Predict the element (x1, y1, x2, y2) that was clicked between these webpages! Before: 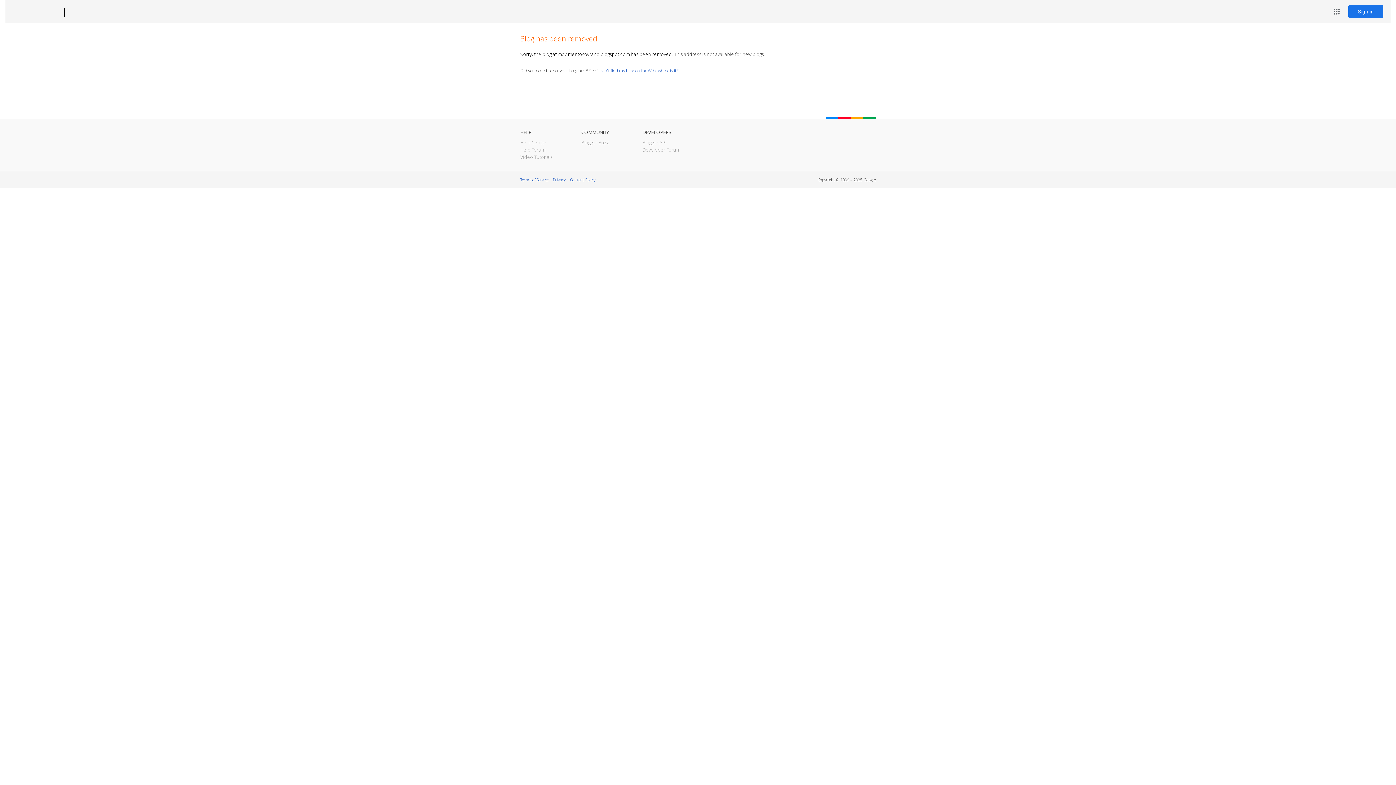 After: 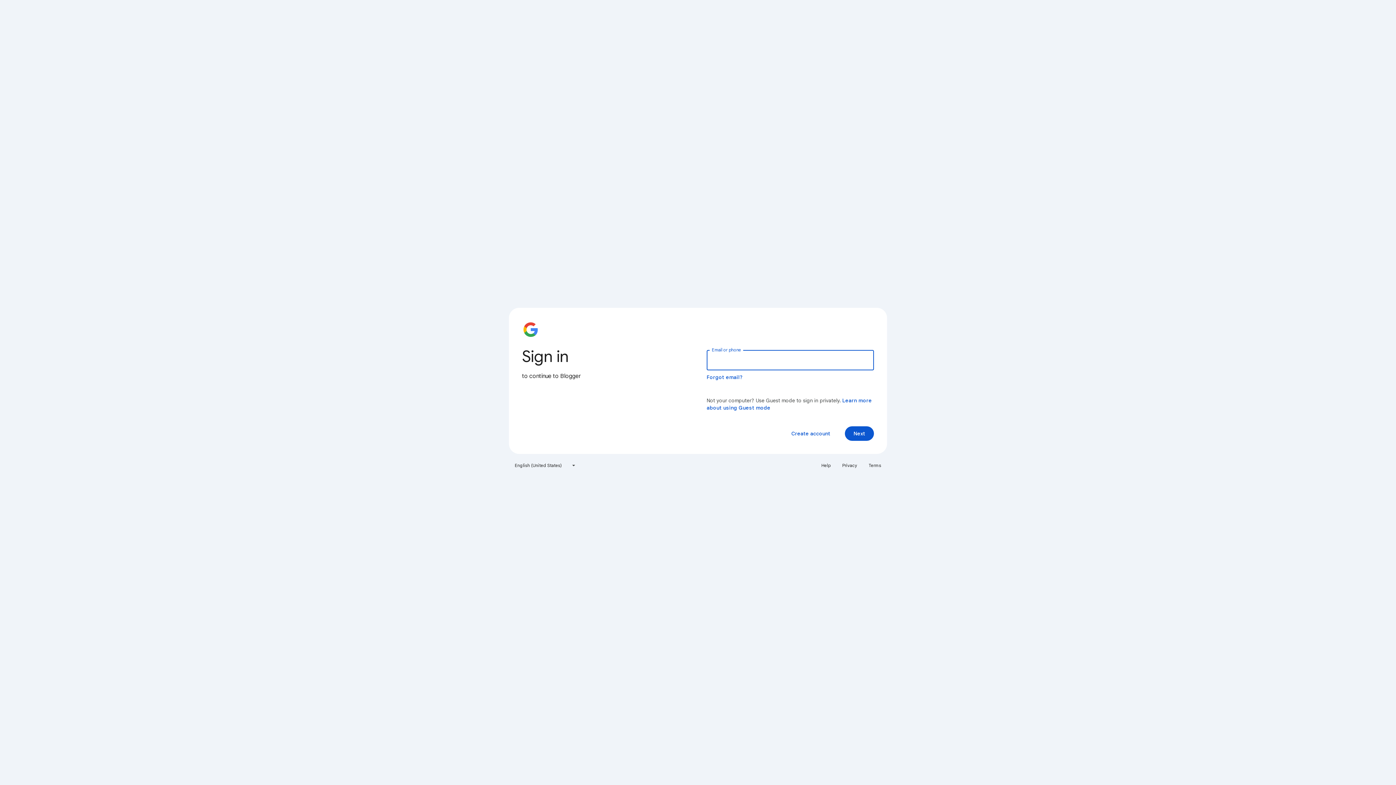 Action: bbox: (1348, 5, 1383, 18) label: Sign in